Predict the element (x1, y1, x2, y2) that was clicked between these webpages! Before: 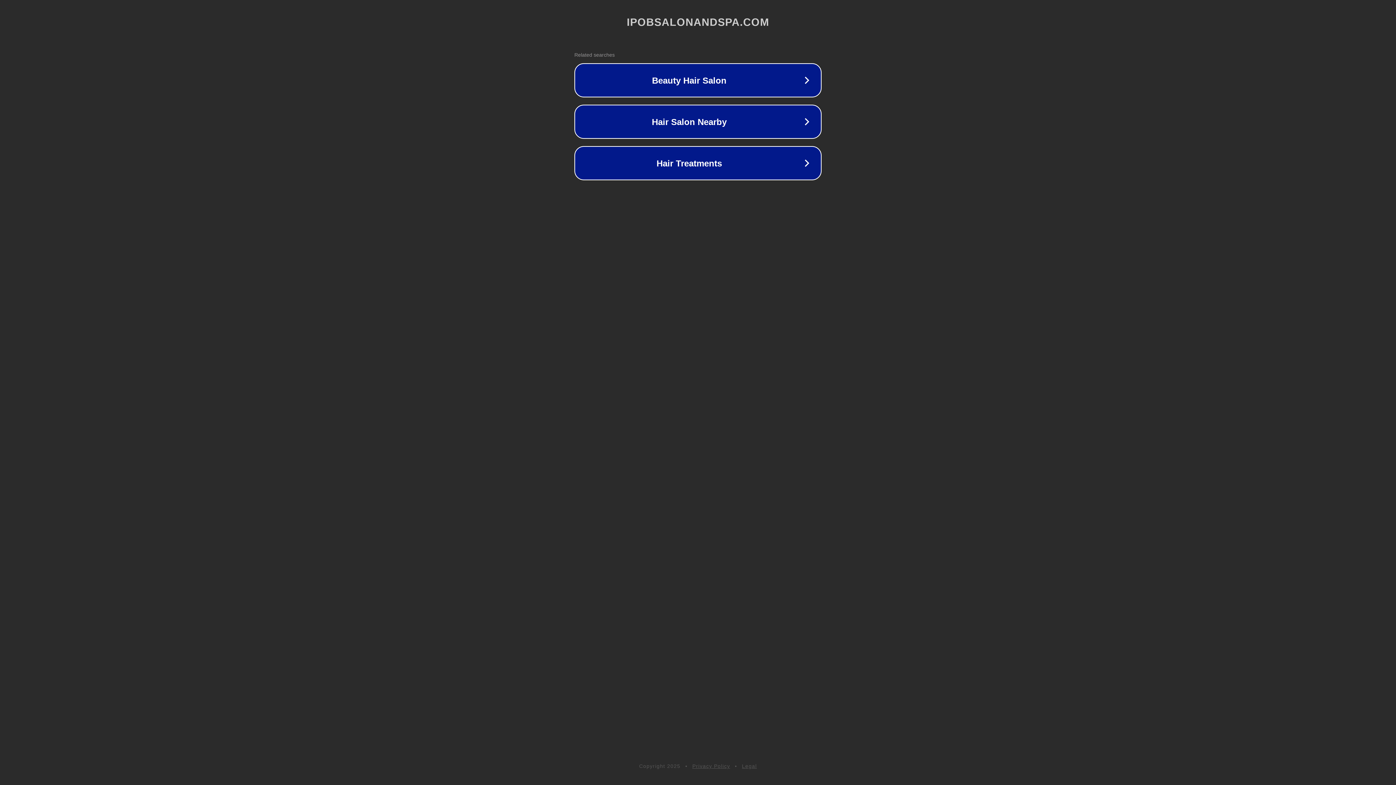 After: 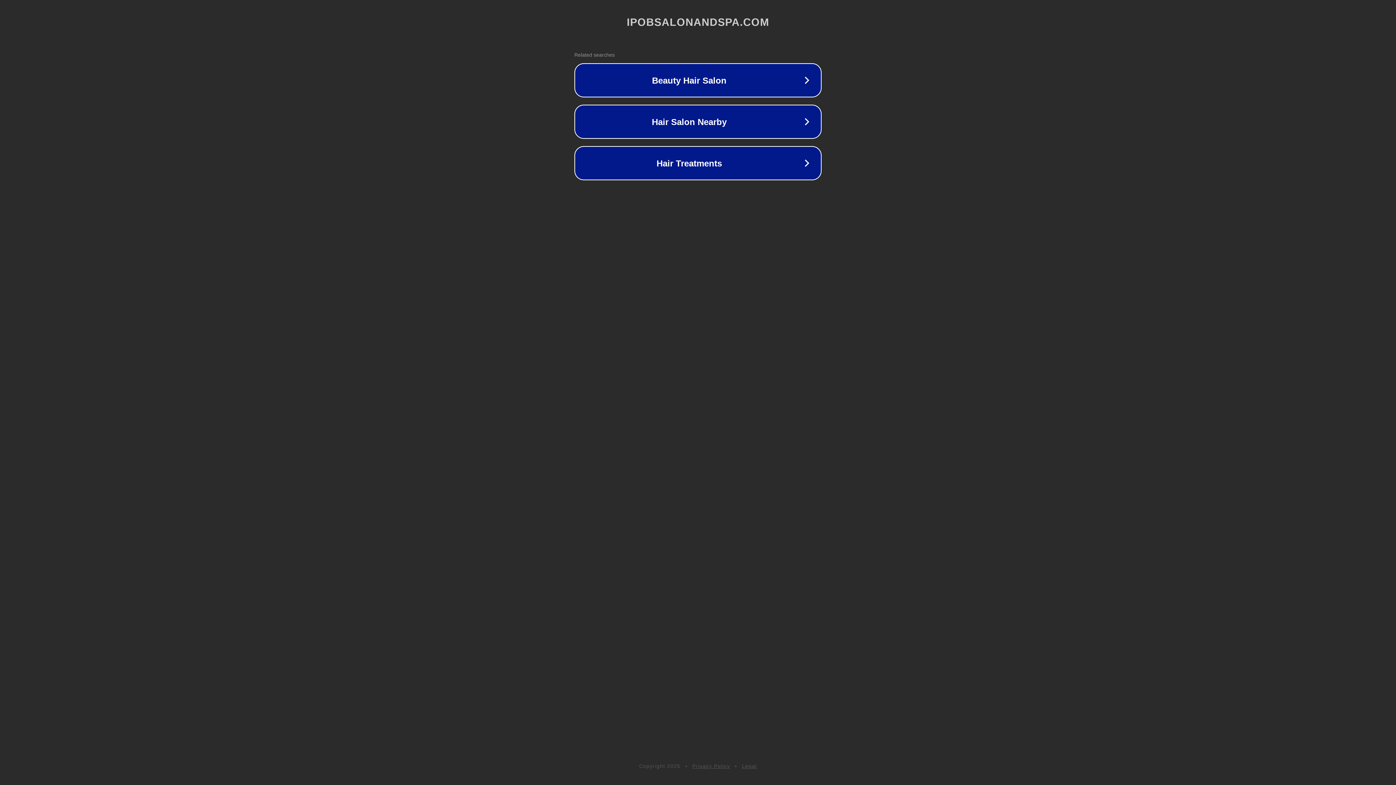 Action: bbox: (742, 763, 757, 769) label: Legal